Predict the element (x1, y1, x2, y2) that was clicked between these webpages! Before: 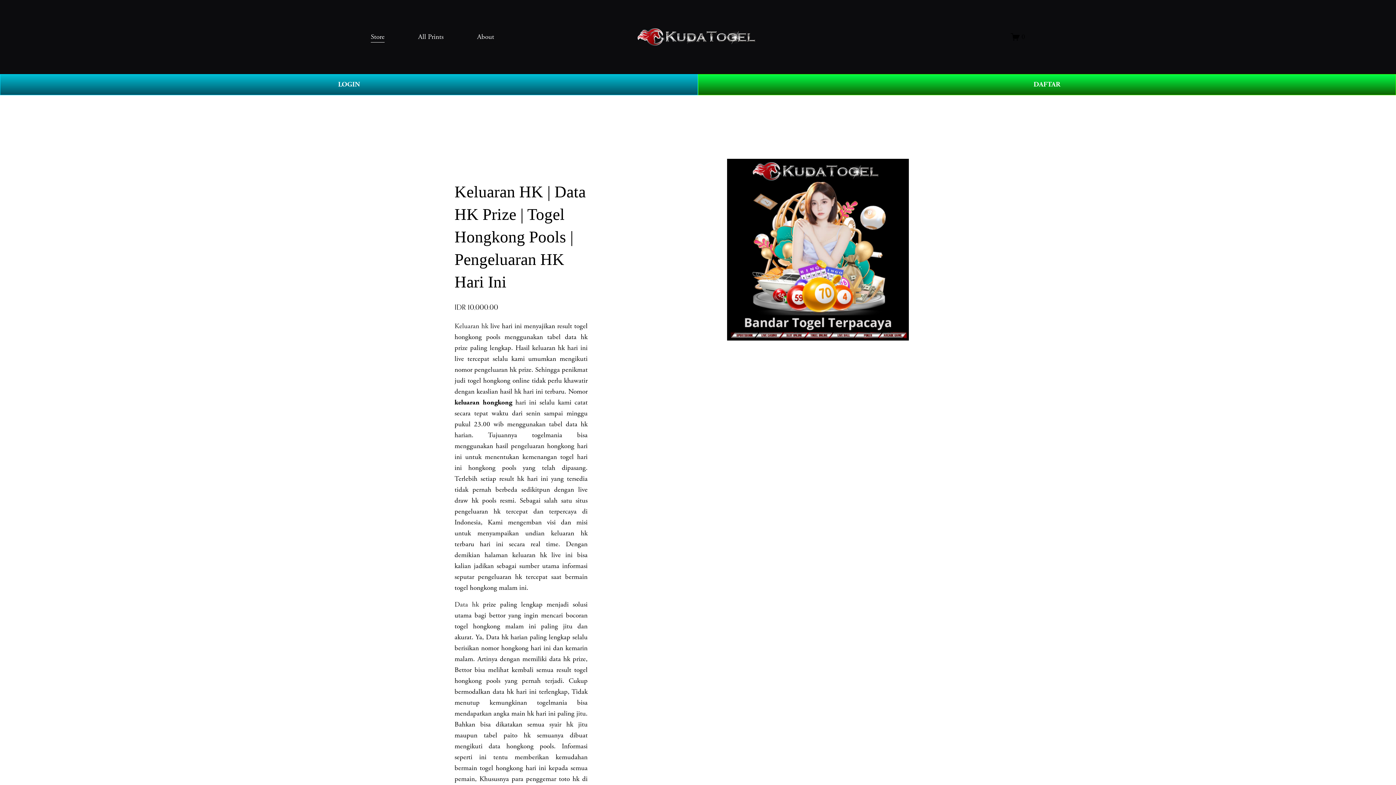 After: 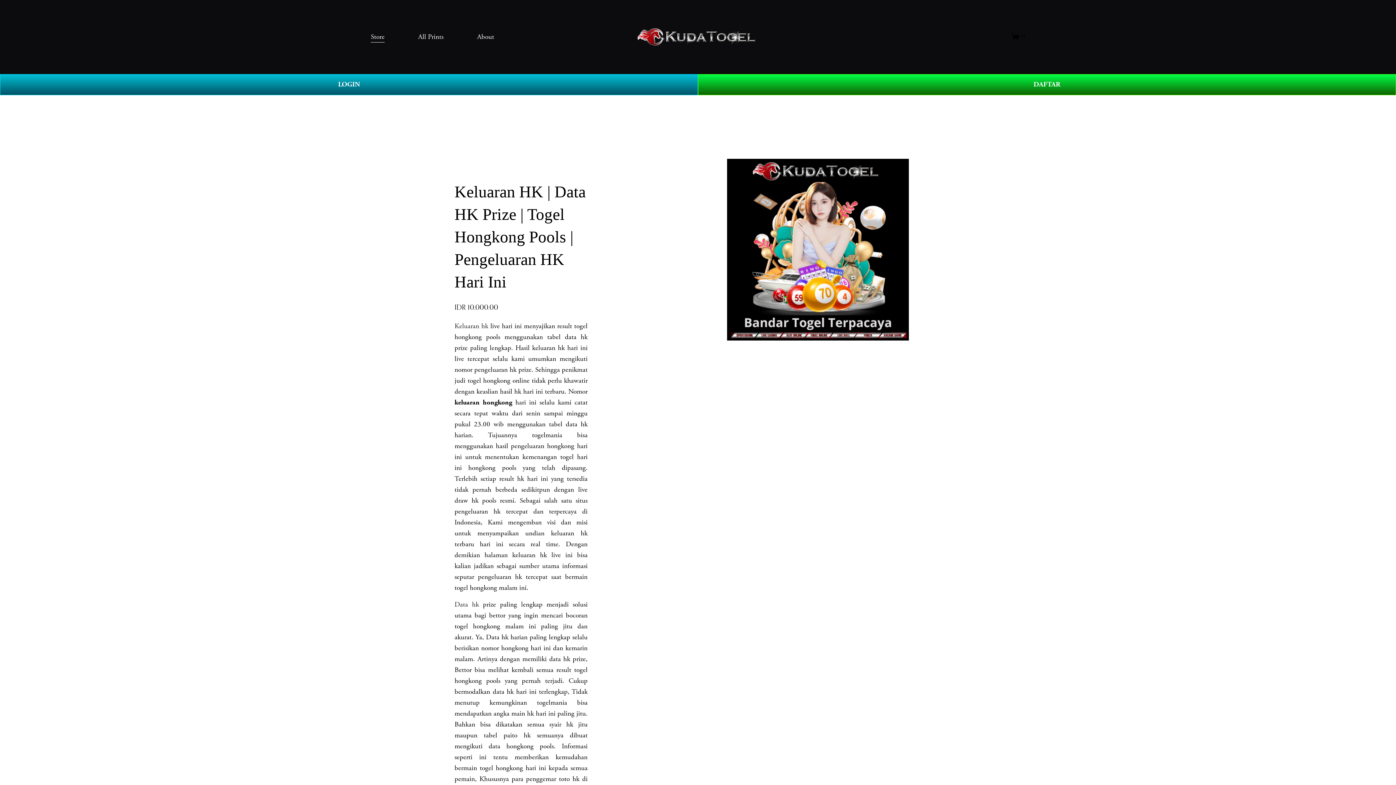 Action: label: Data hk bbox: (454, 600, 479, 609)